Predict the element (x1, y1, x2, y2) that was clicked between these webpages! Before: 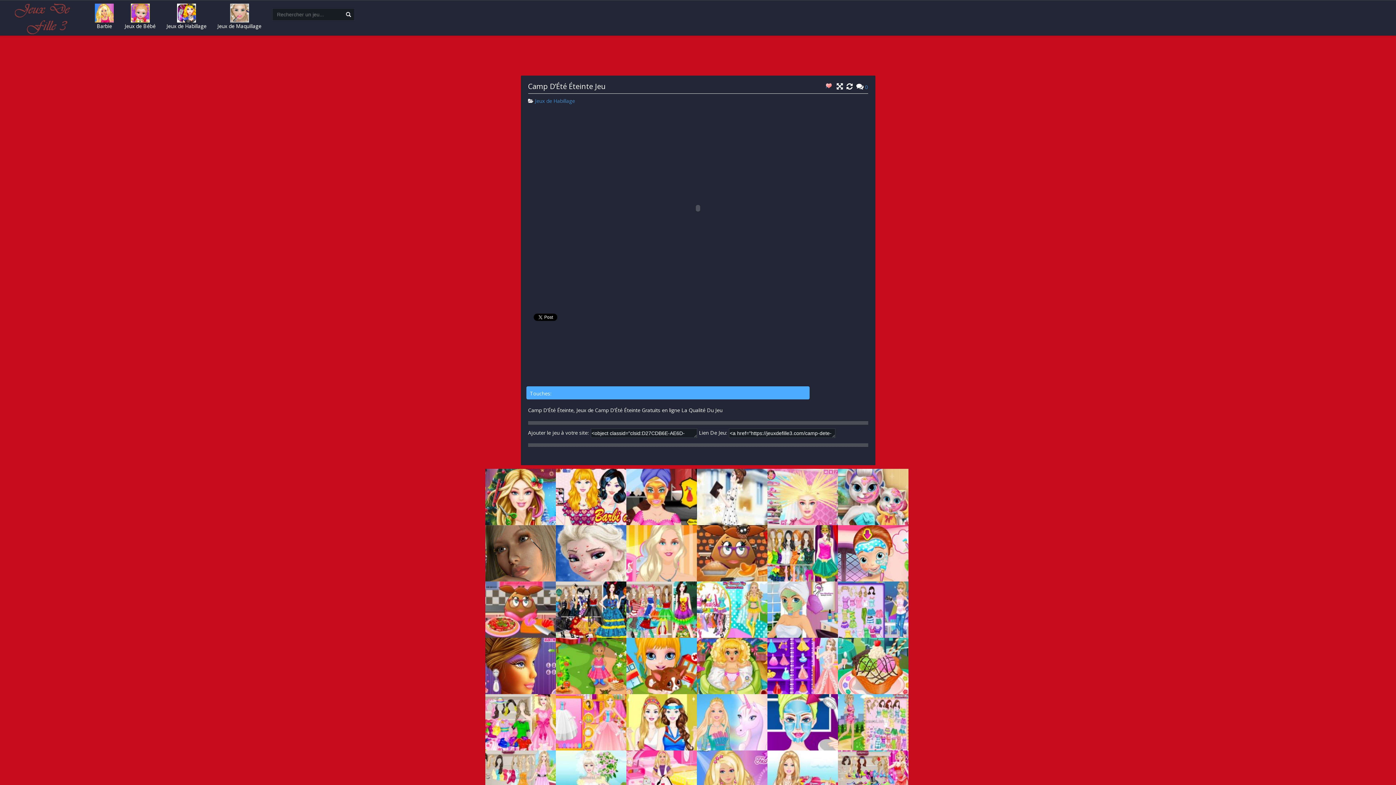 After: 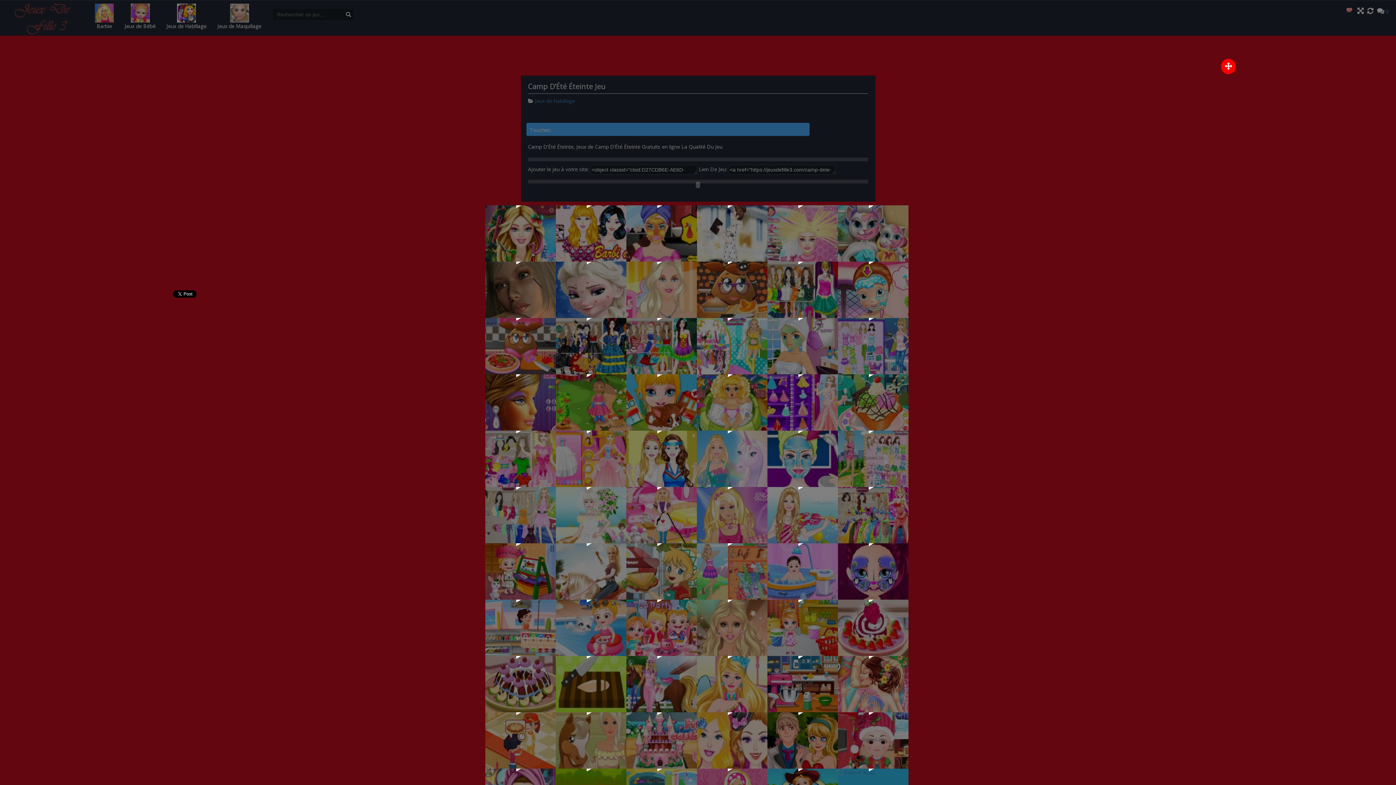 Action: bbox: (836, 82, 843, 90)